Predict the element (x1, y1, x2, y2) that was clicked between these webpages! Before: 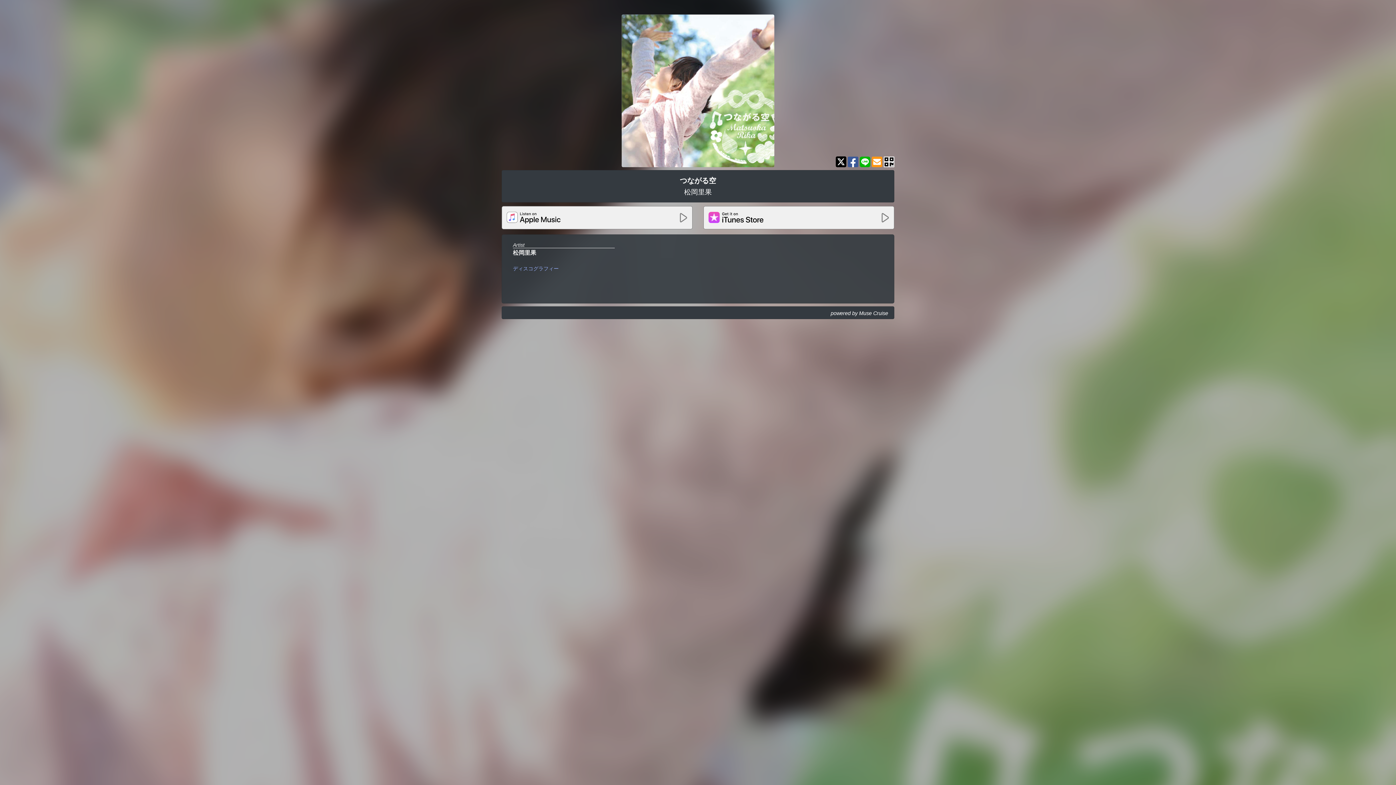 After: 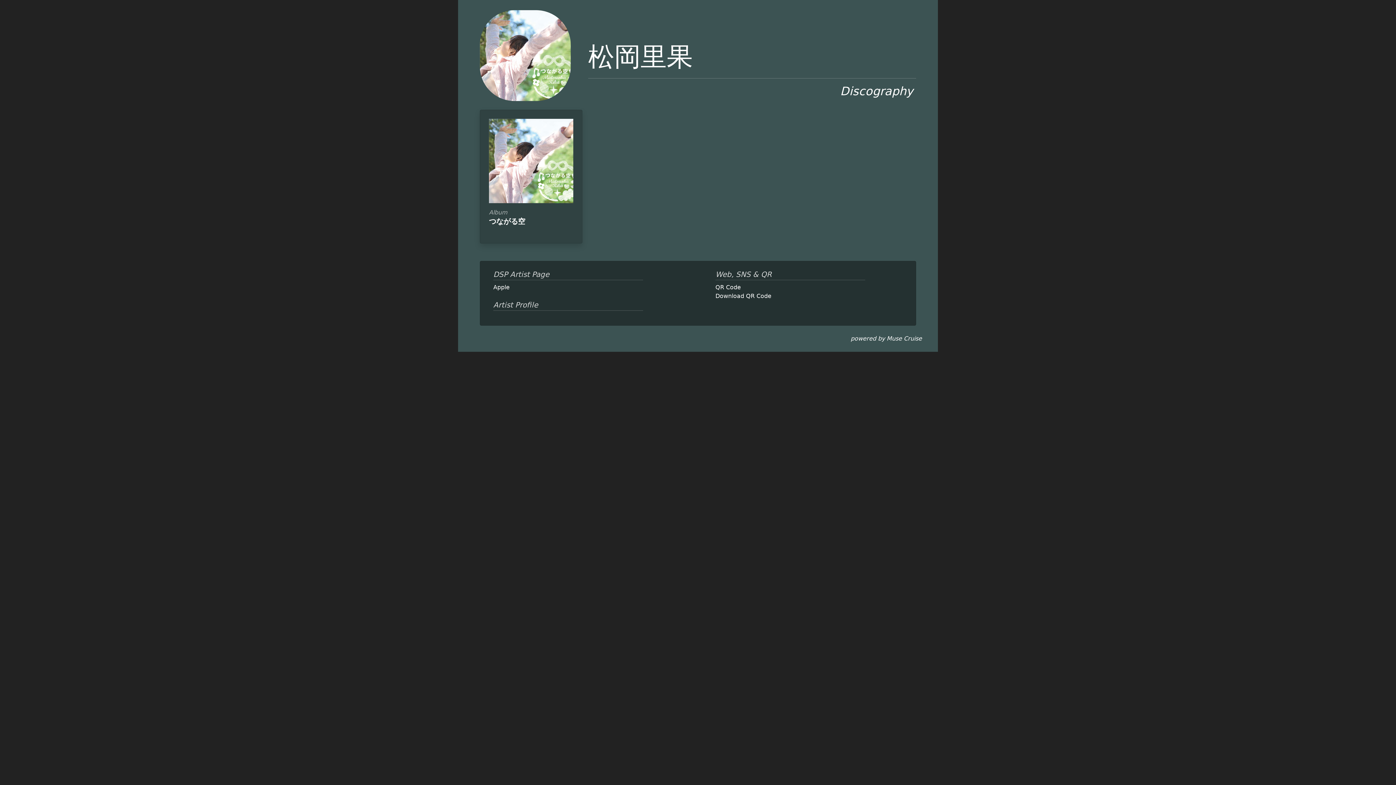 Action: bbox: (513, 265, 558, 271) label: ディスコグラフィー